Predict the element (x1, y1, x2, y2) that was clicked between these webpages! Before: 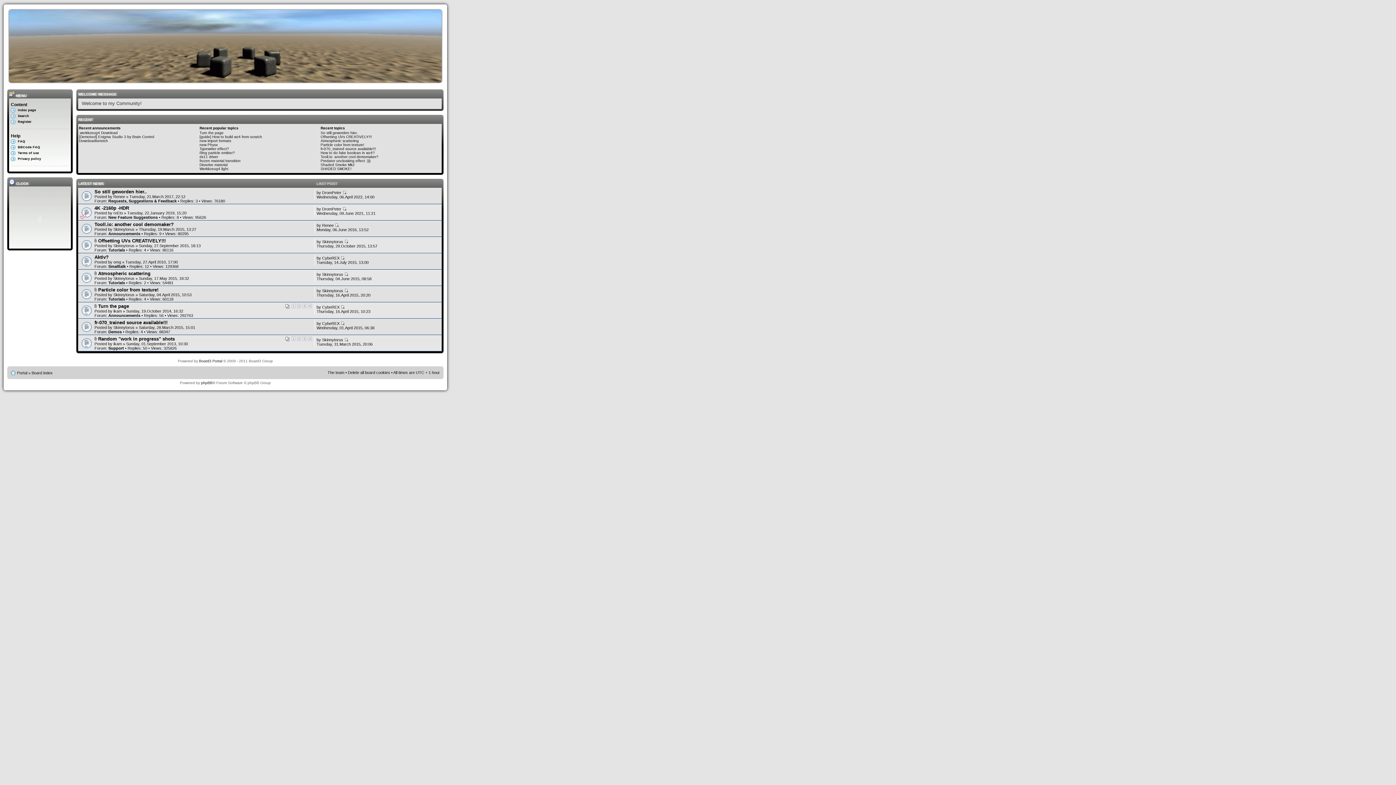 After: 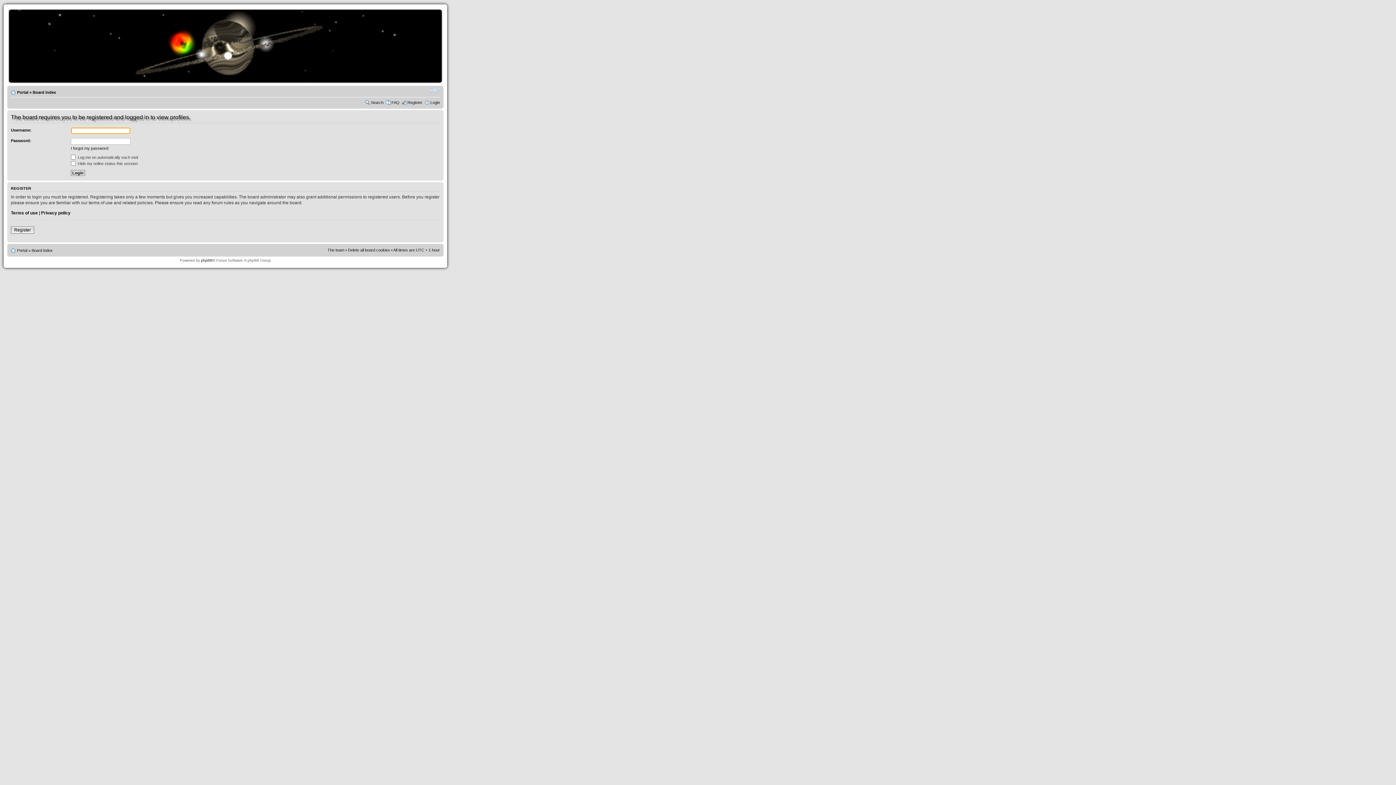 Action: bbox: (322, 256, 339, 260) label: CybeREX